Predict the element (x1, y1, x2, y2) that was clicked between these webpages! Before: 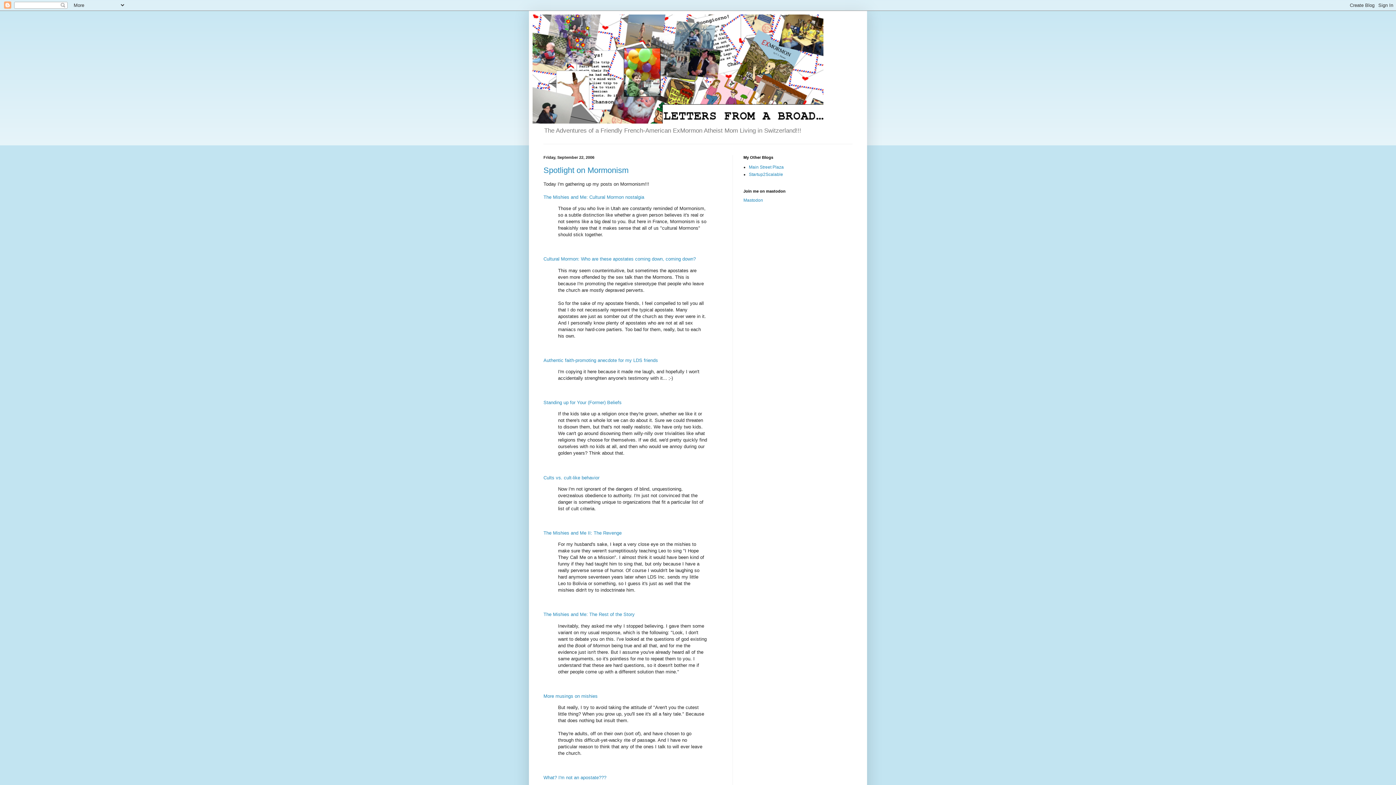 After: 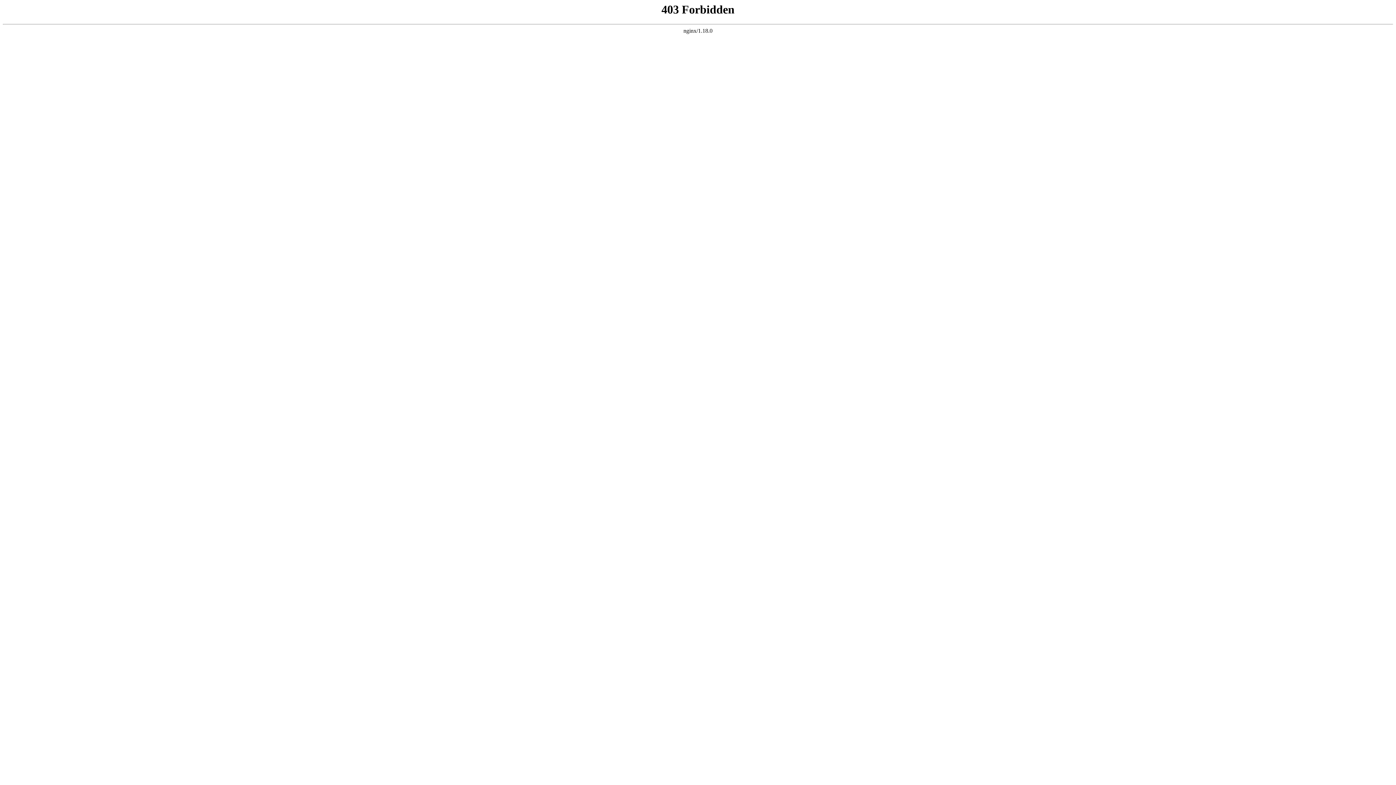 Action: bbox: (743, 197, 763, 203) label: Mastodon